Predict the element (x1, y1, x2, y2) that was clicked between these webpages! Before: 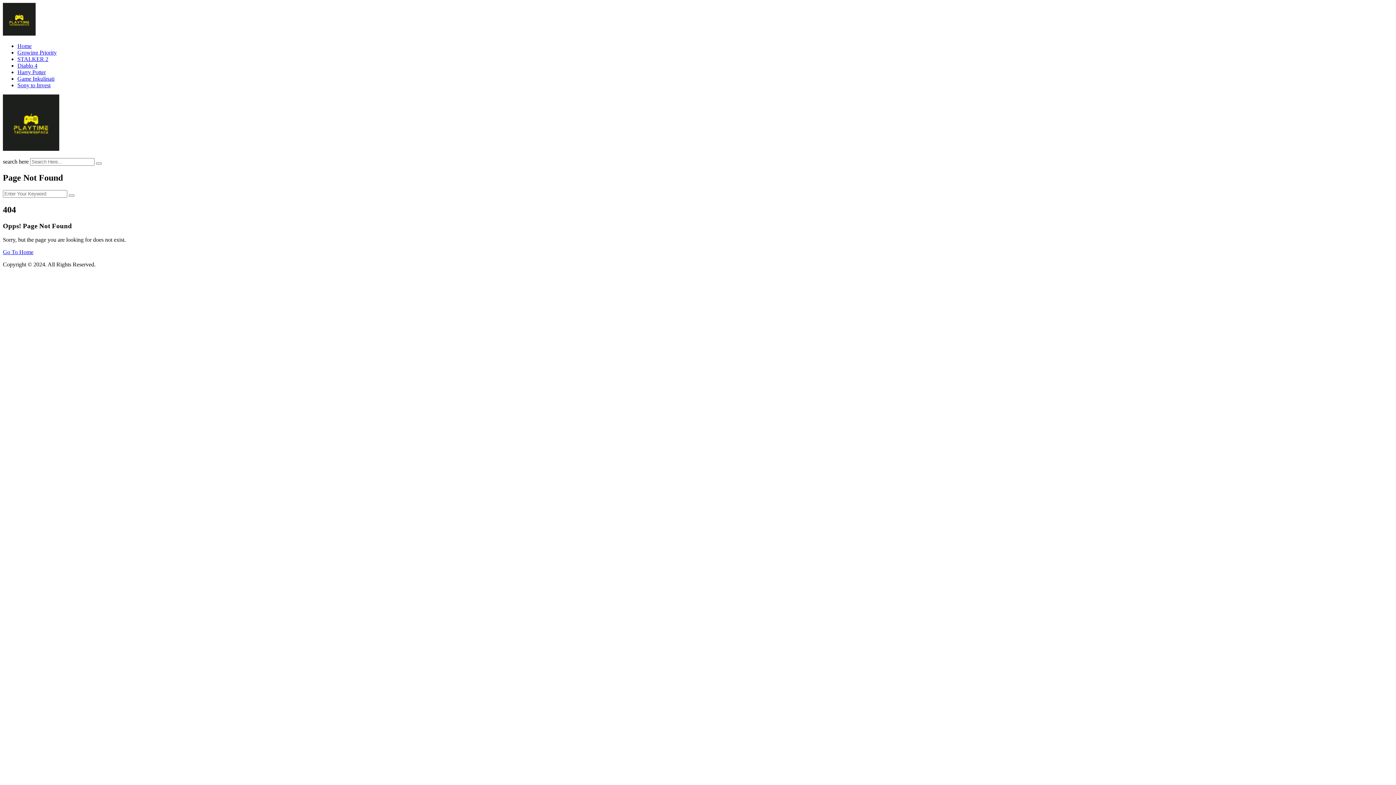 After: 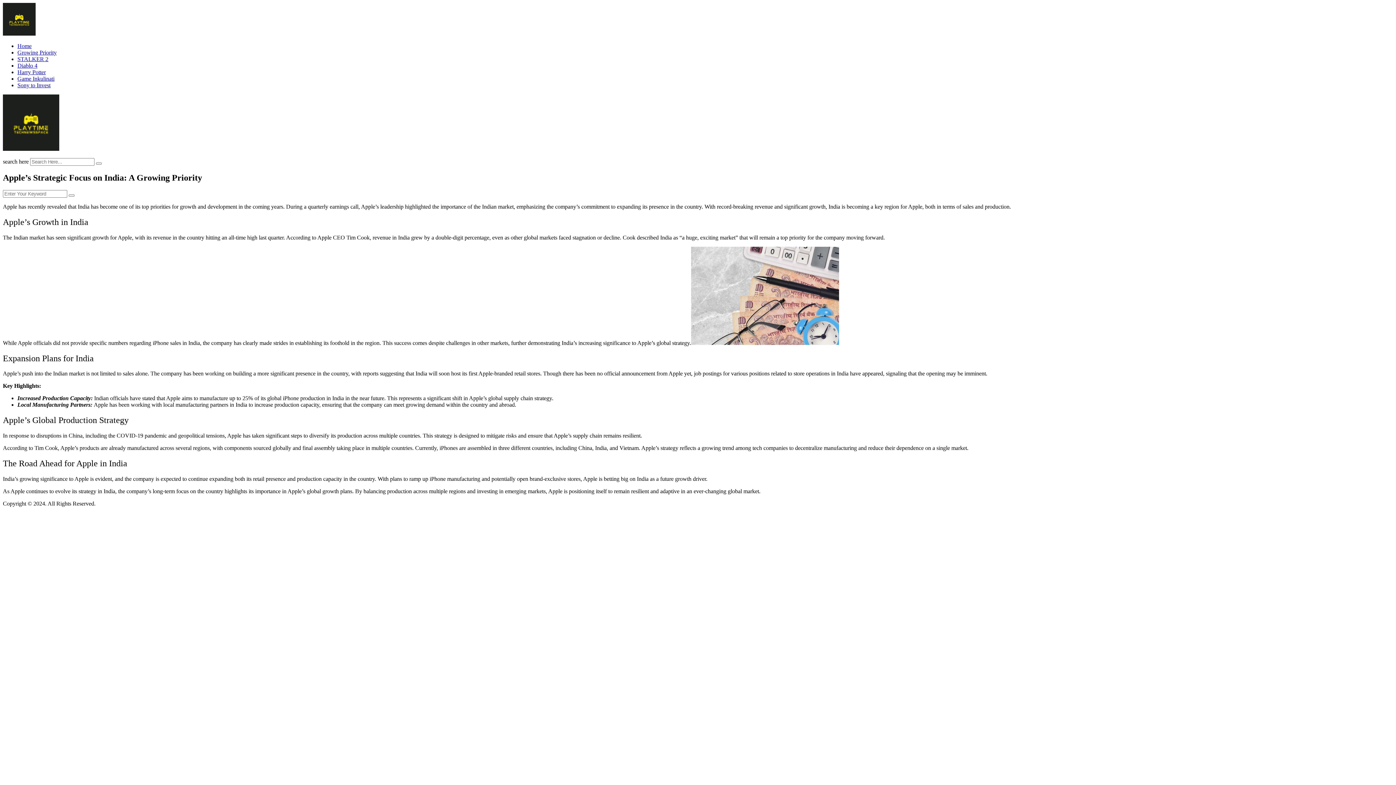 Action: bbox: (17, 49, 56, 55) label: Growing Priority